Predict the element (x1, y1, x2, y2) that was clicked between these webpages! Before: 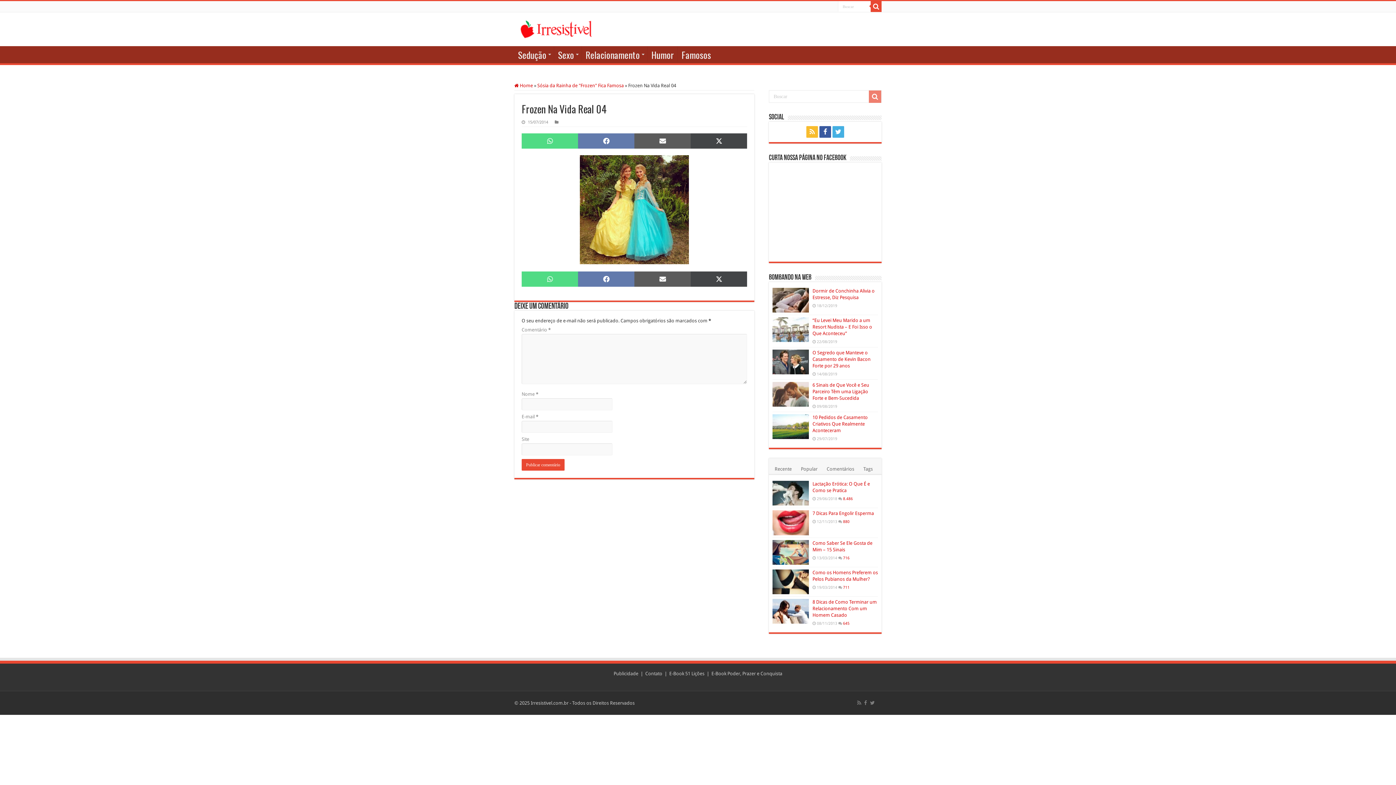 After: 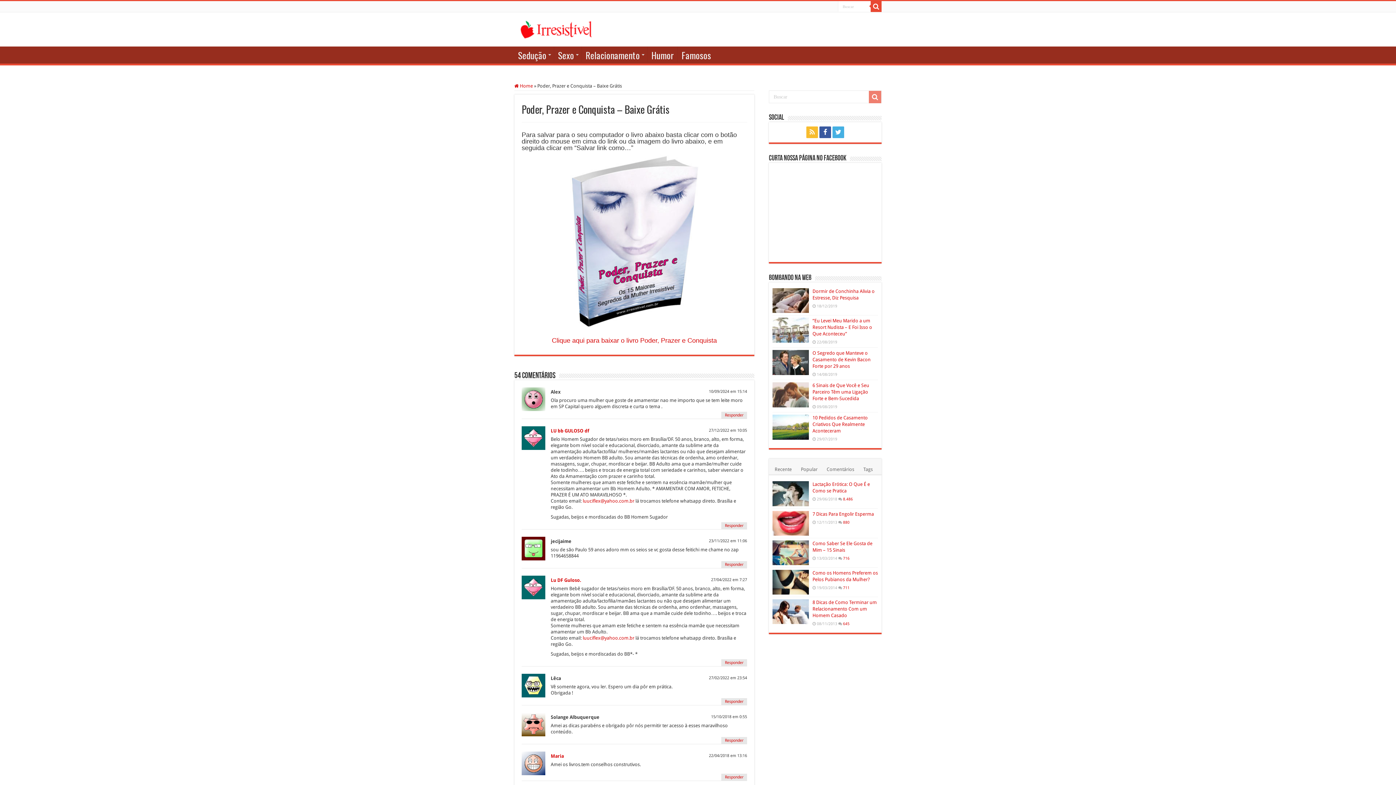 Action: bbox: (711, 671, 782, 676) label: E-Book Poder, Prazer e Conquista